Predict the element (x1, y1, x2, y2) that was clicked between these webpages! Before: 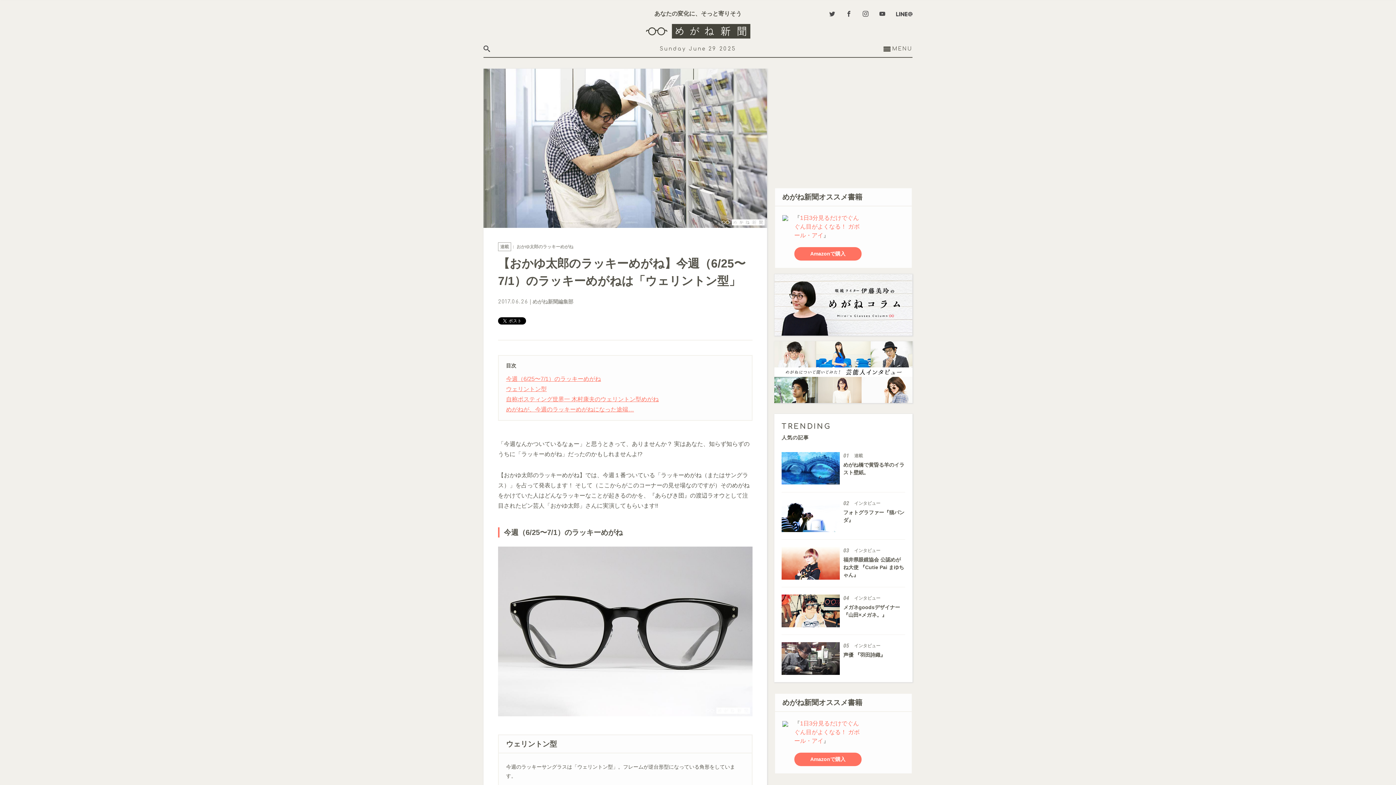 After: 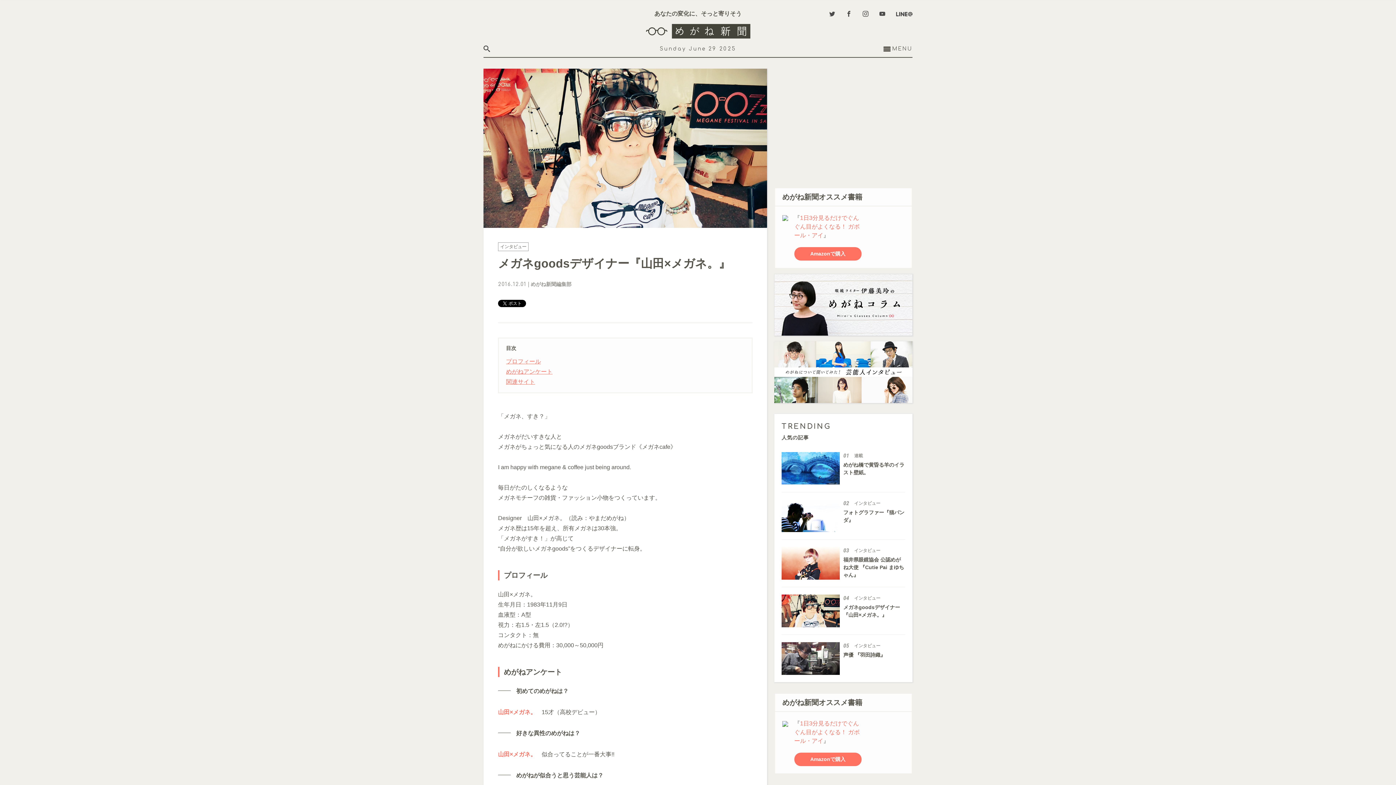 Action: bbox: (781, 595, 905, 627) label: インタビュー
メガネgoodsデザイナー『山田×メガネ。』